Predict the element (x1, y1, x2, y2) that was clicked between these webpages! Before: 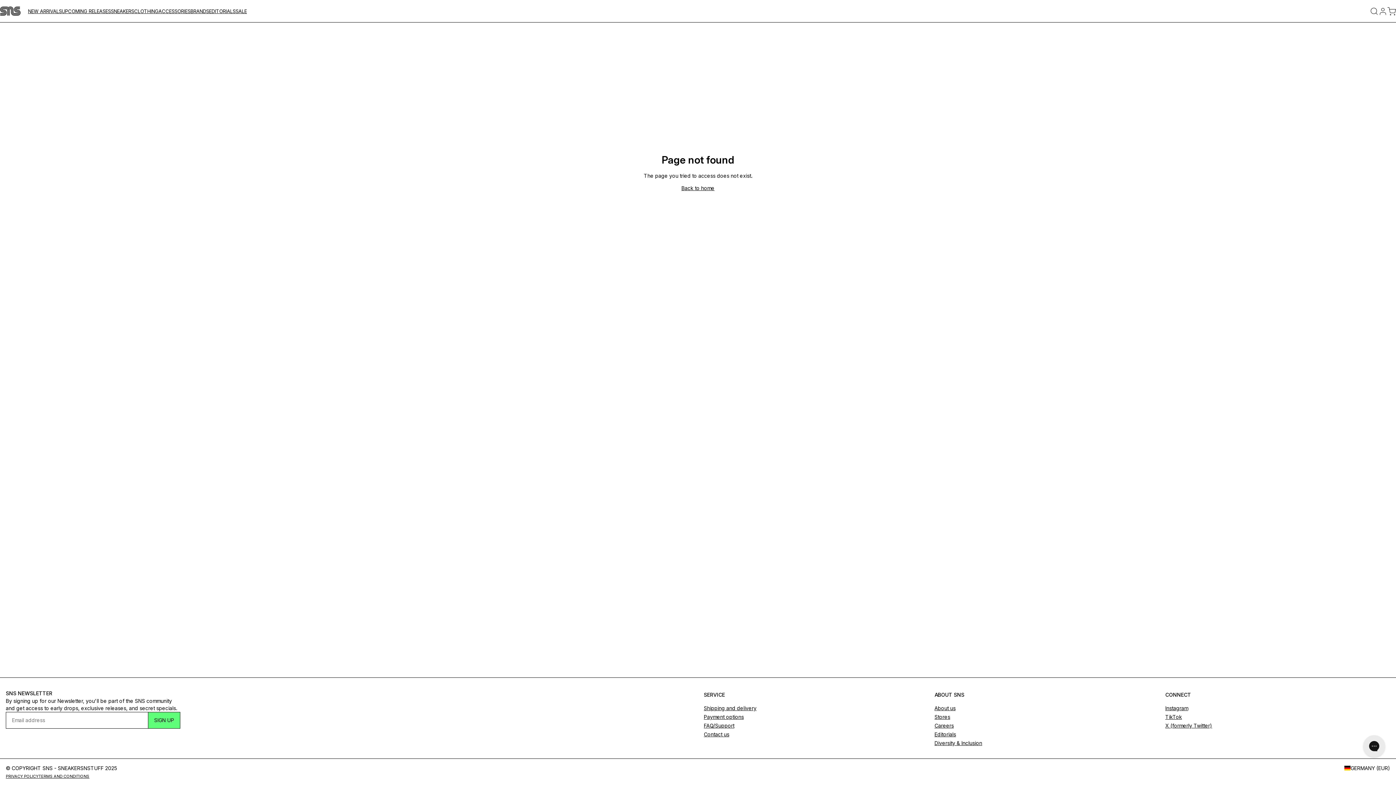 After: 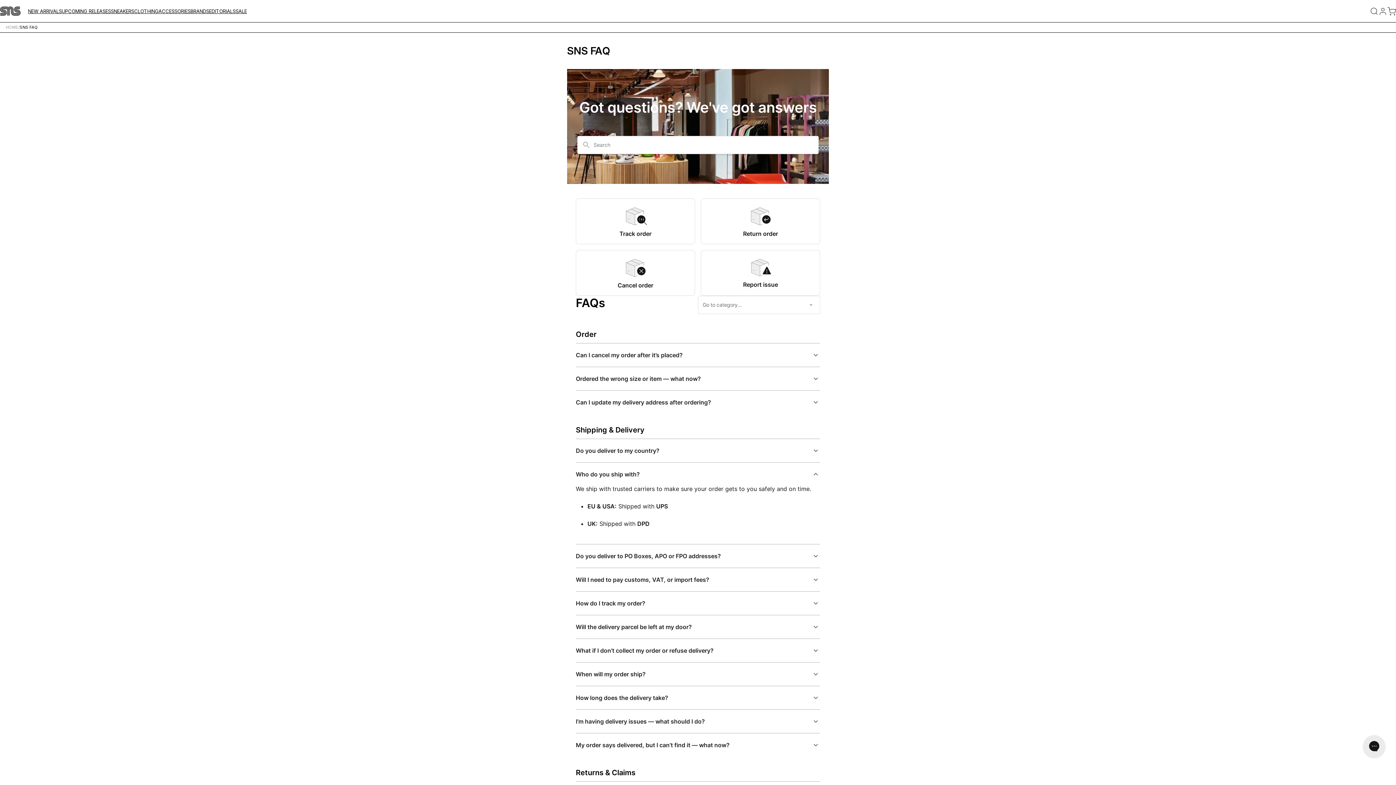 Action: bbox: (704, 705, 756, 711) label: Shipping and delivery